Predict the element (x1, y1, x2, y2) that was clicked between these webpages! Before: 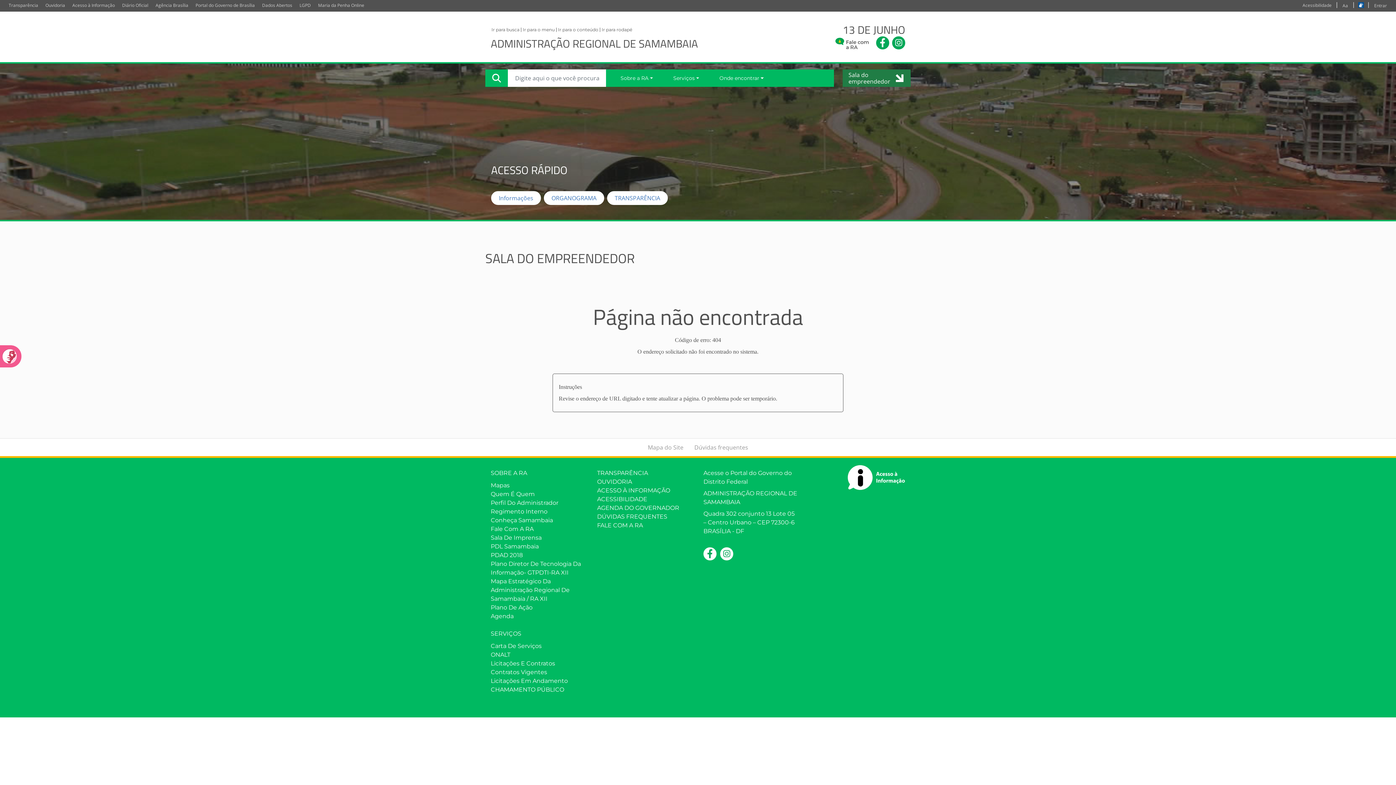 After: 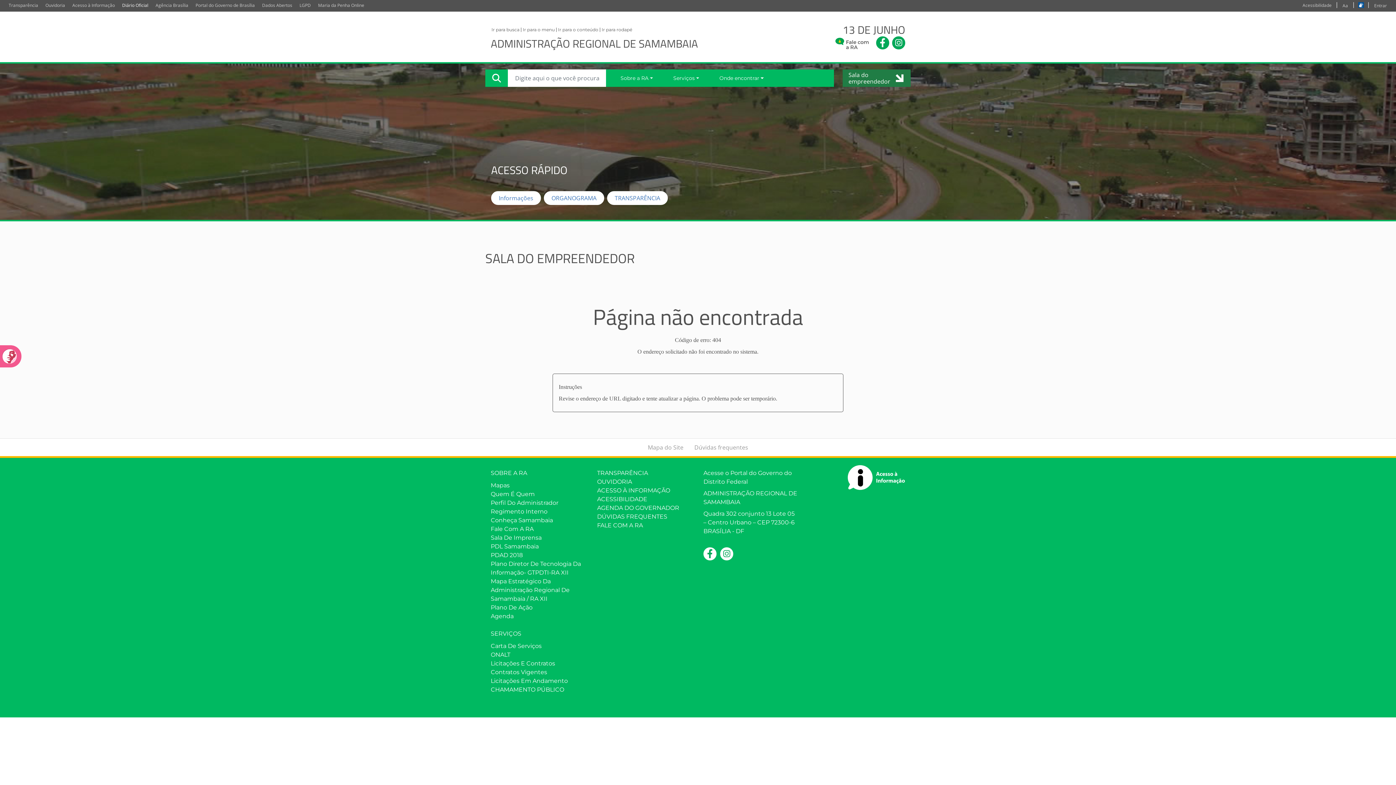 Action: label: Diário Oficial bbox: (118, 0, 152, 10)